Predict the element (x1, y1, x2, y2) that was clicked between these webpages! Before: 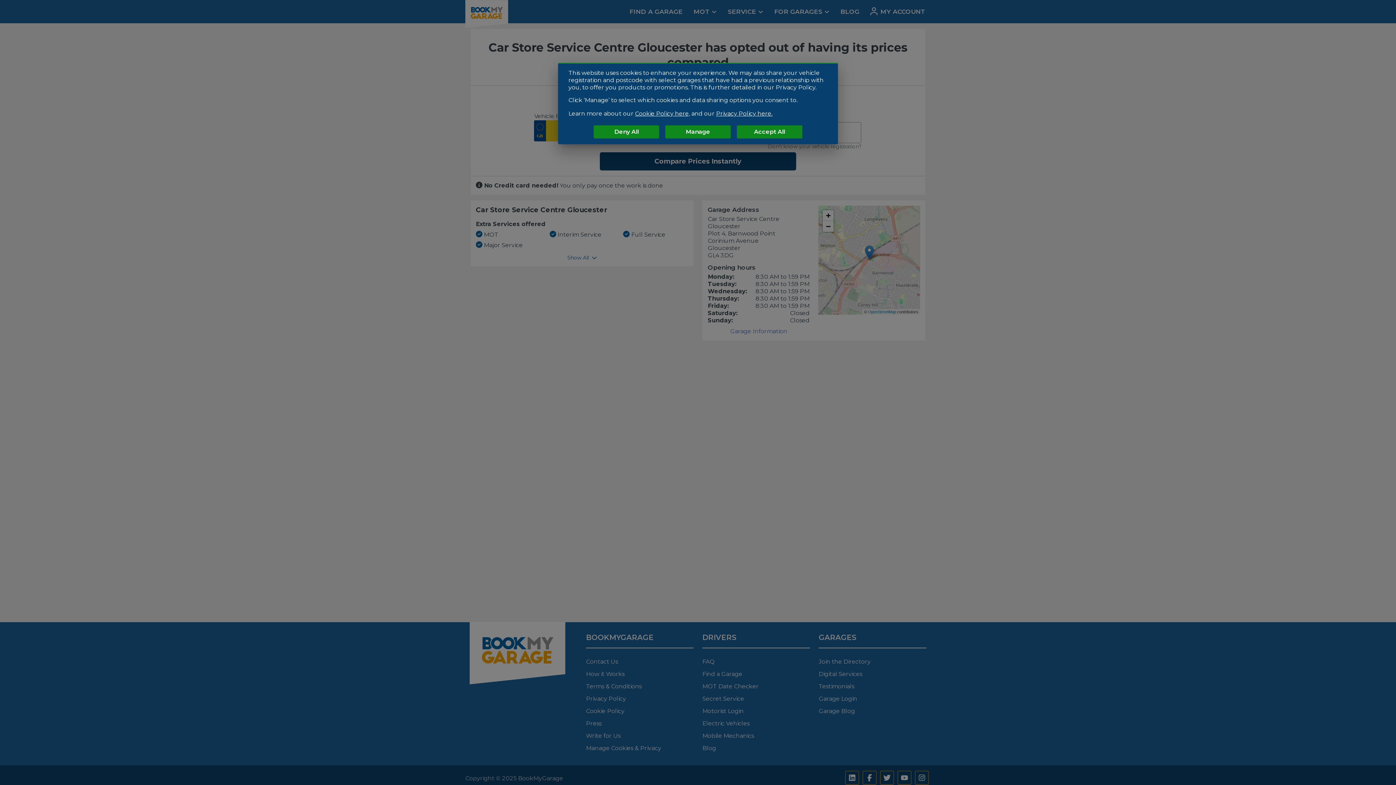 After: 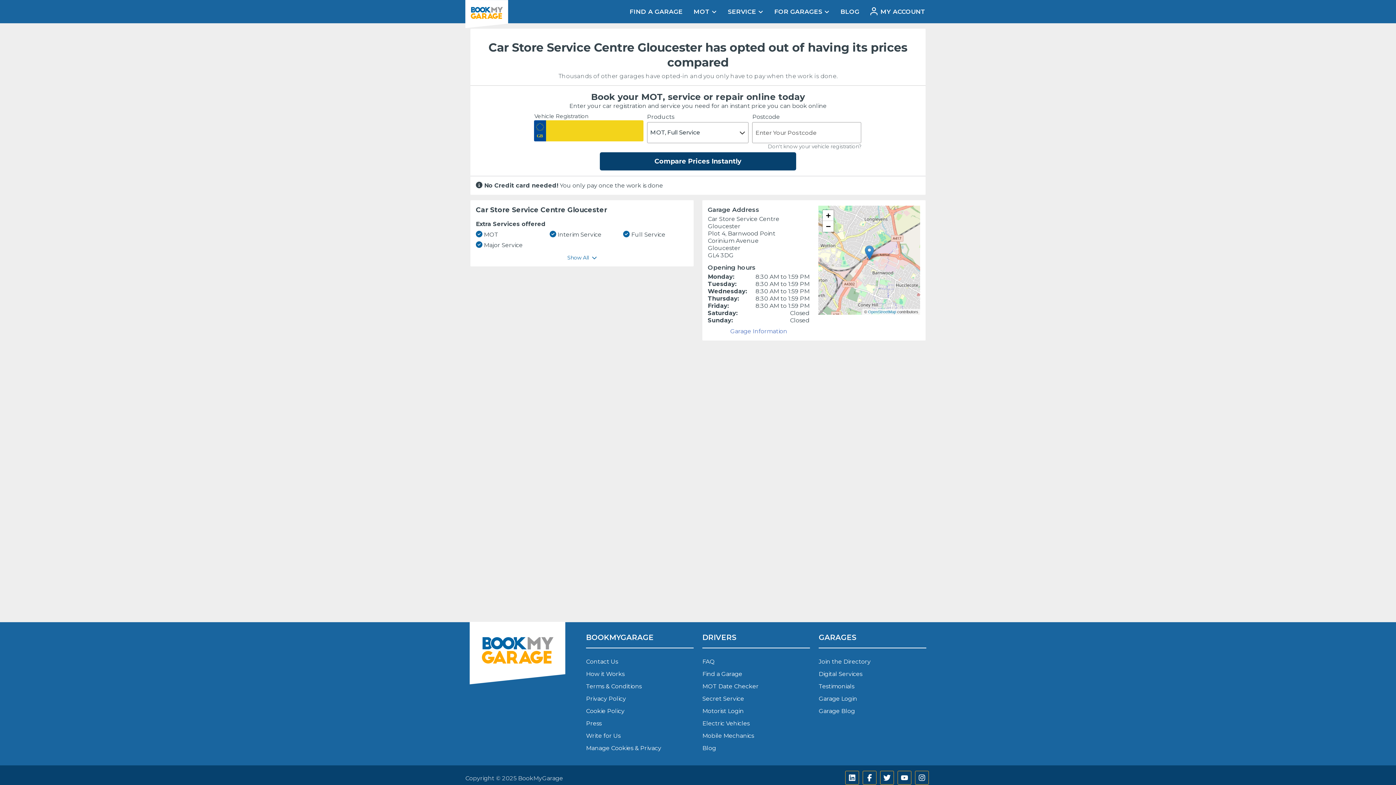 Action: label: Deny All bbox: (593, 125, 659, 138)